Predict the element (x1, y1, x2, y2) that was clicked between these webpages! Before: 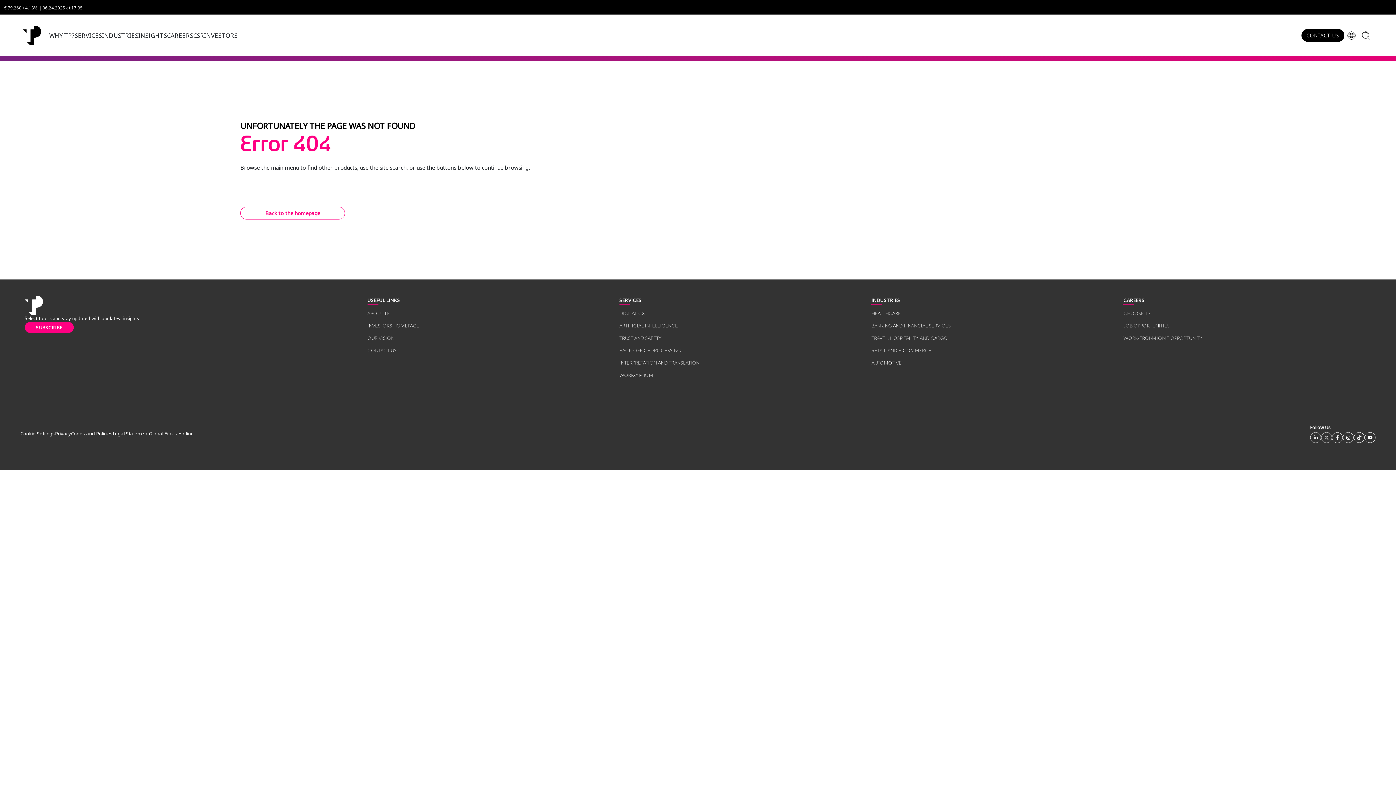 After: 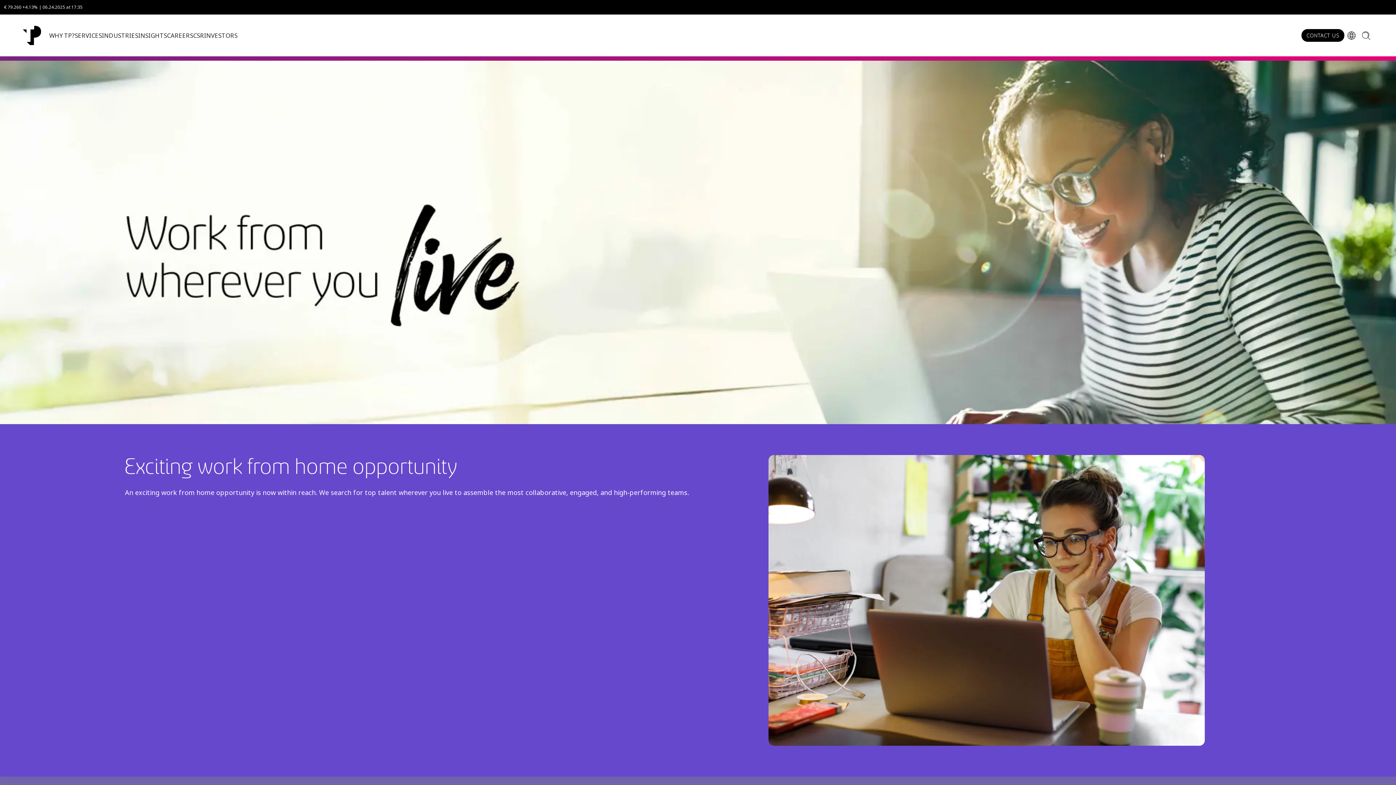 Action: bbox: (1123, 334, 1202, 341) label: WORK-FROM-HOME OPPORTUNITY